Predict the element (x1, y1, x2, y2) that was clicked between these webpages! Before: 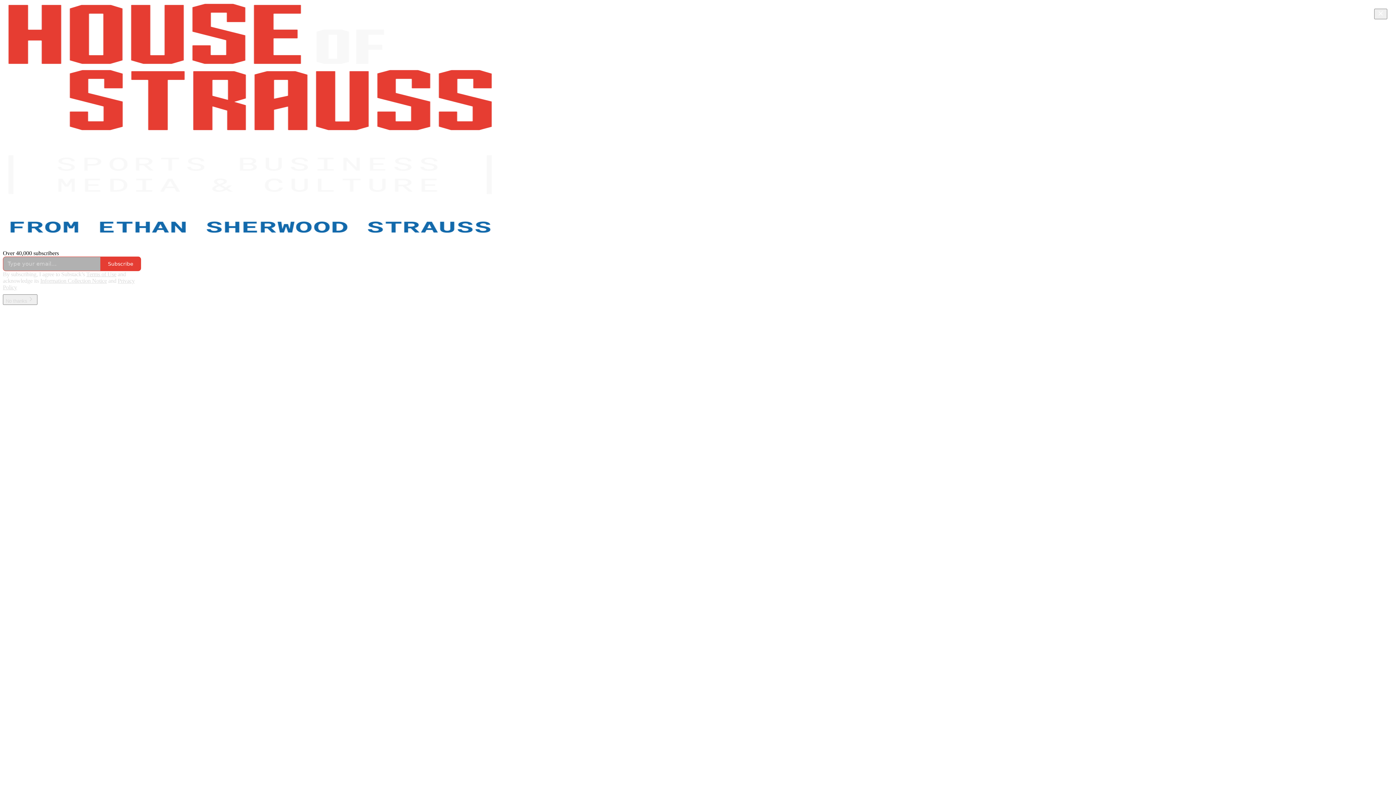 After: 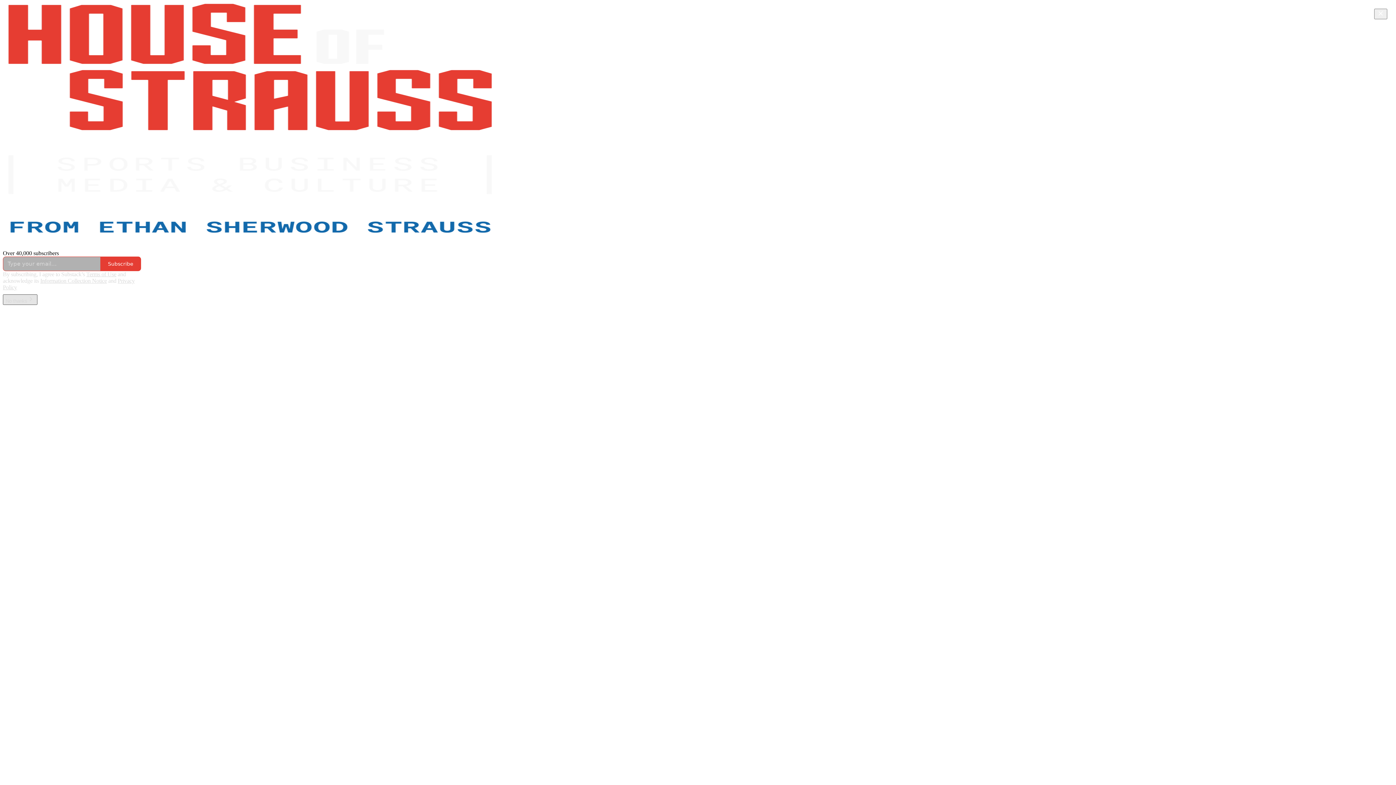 Action: label: No thanks bbox: (2, 294, 37, 305)